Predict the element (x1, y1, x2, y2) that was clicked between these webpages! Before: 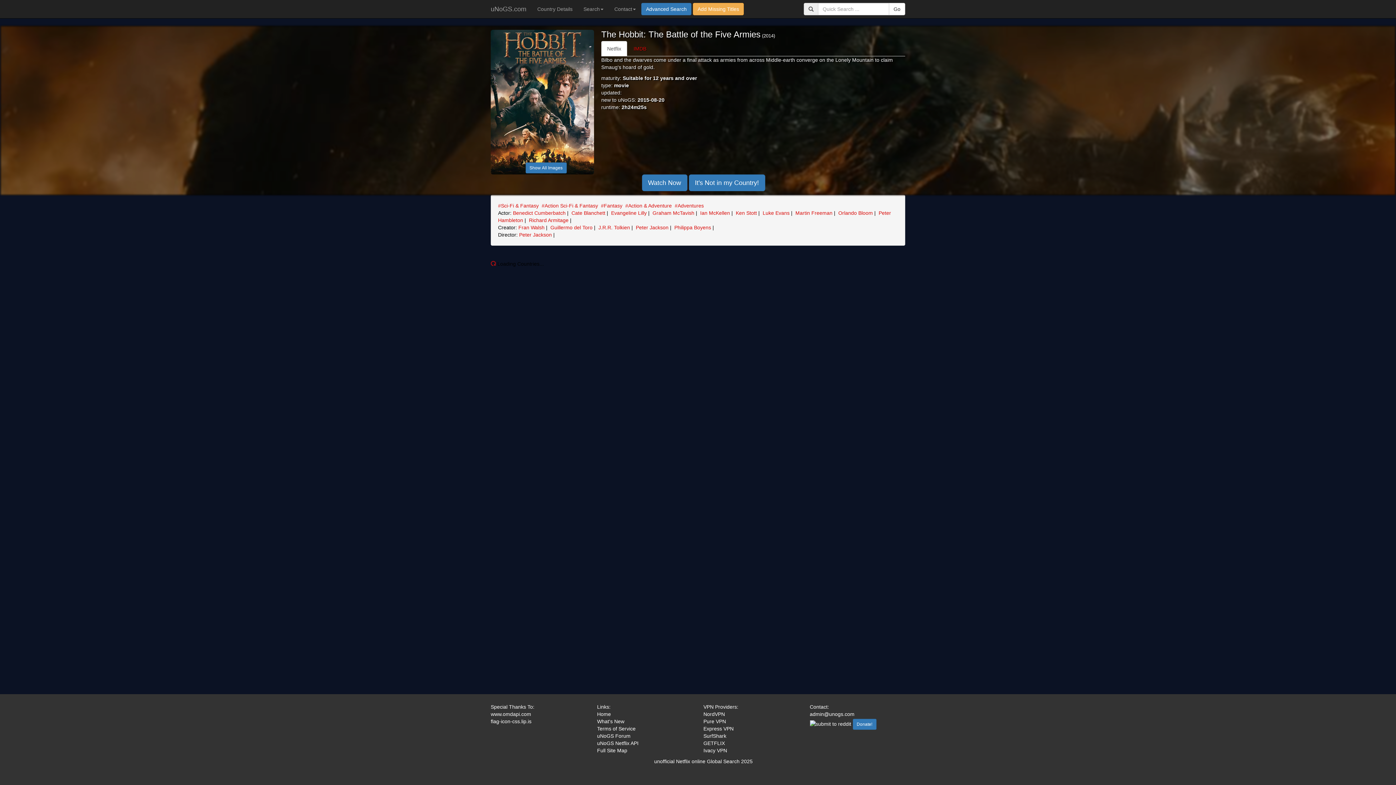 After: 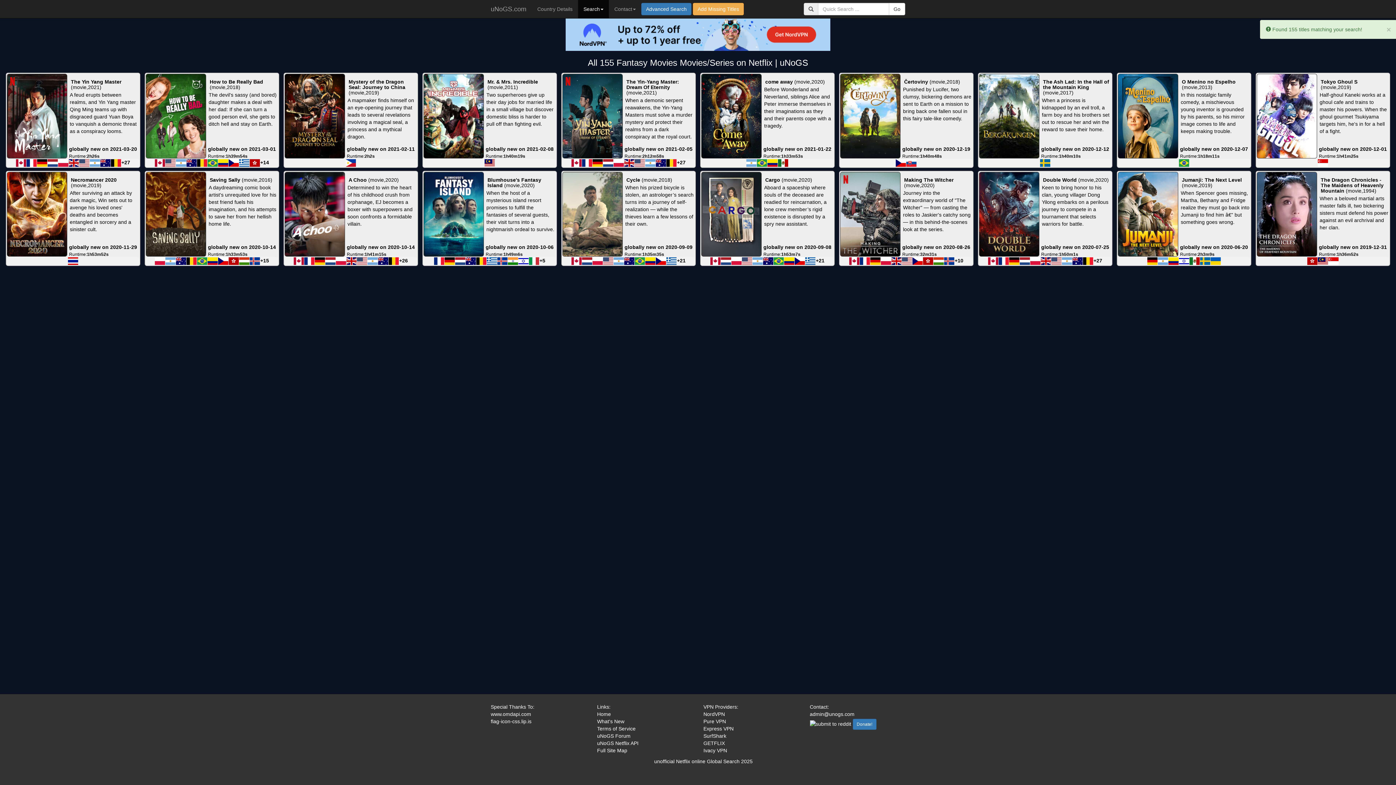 Action: bbox: (601, 202, 622, 208) label: #Fantasy